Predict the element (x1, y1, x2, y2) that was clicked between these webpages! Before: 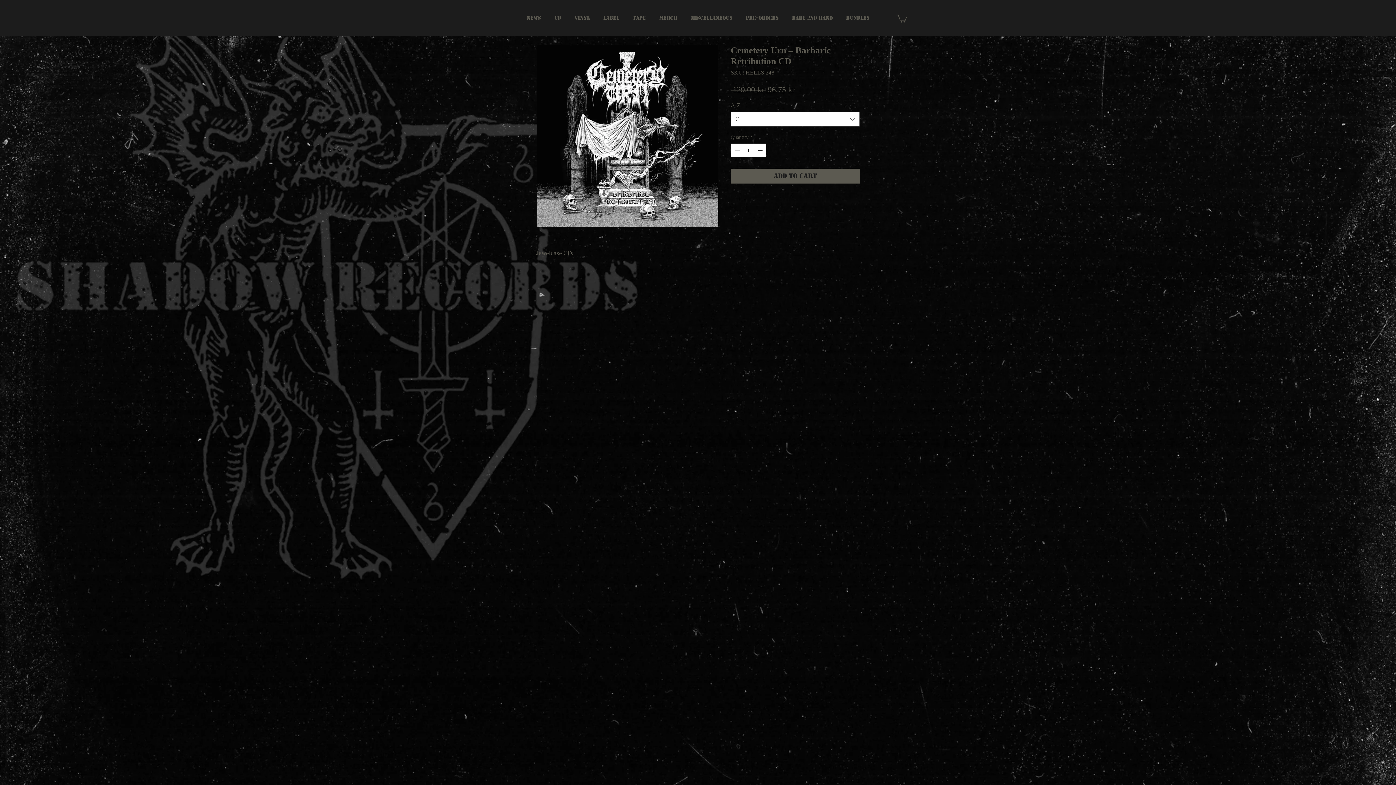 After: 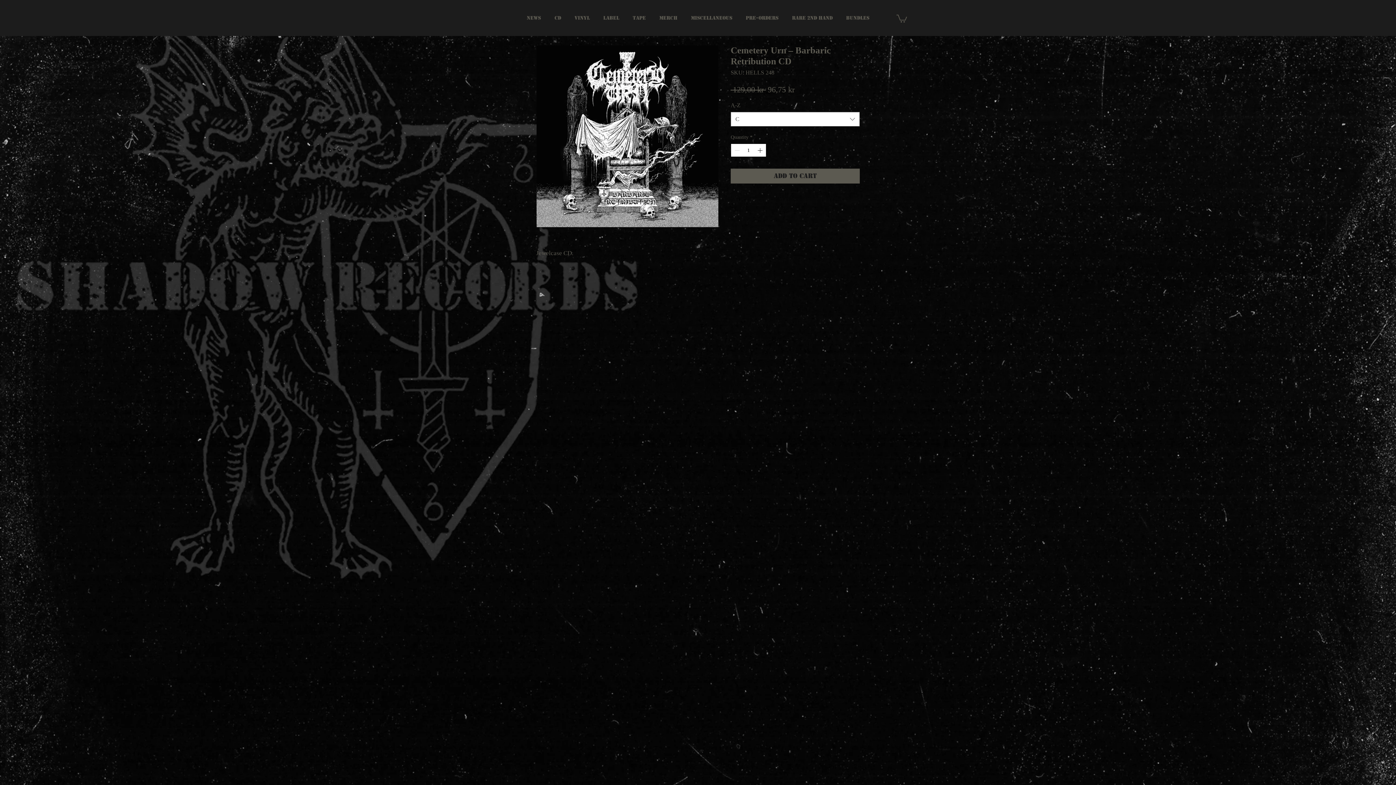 Action: label: Increment bbox: (756, 144, 765, 156)